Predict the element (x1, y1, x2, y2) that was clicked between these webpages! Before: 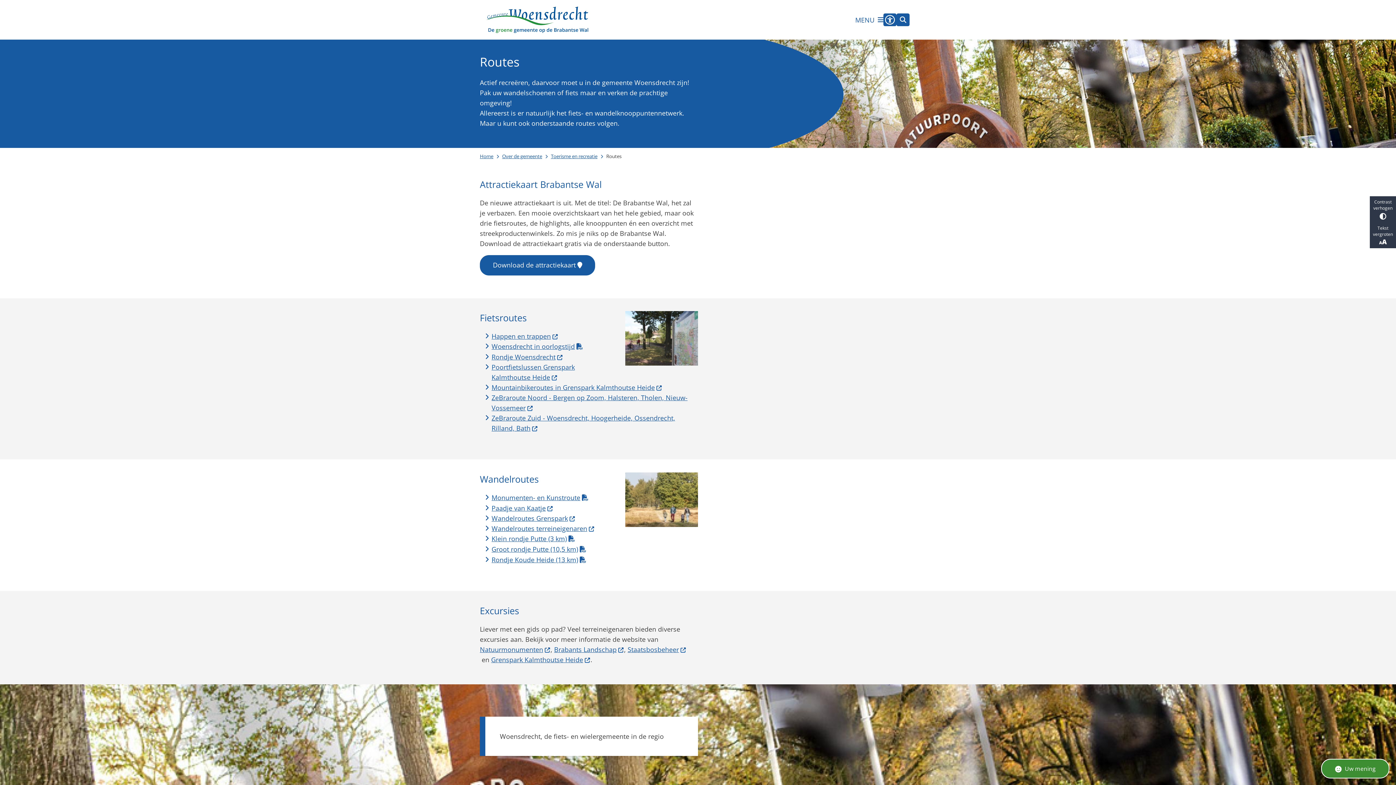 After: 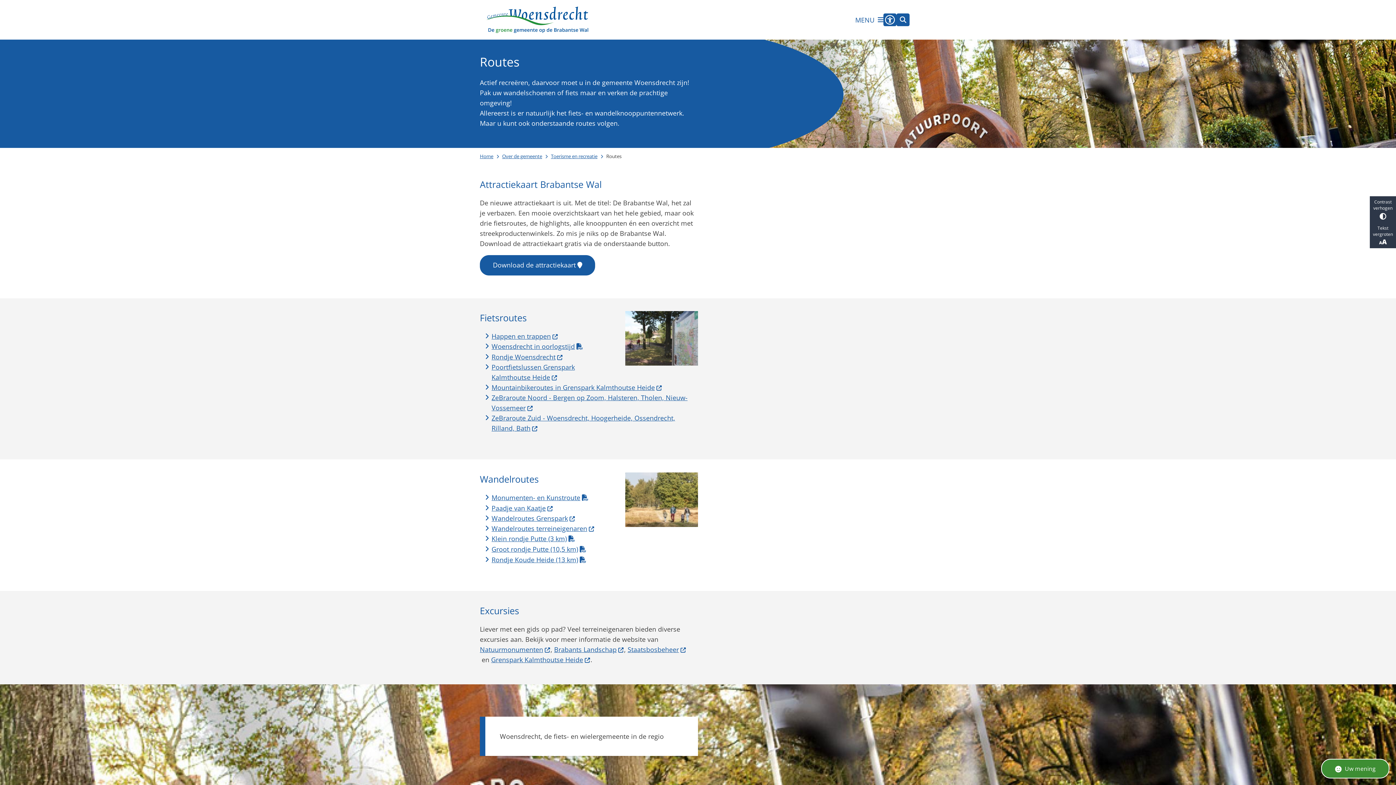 Action: bbox: (1370, 222, 1396, 248) label: Tekst vergroten